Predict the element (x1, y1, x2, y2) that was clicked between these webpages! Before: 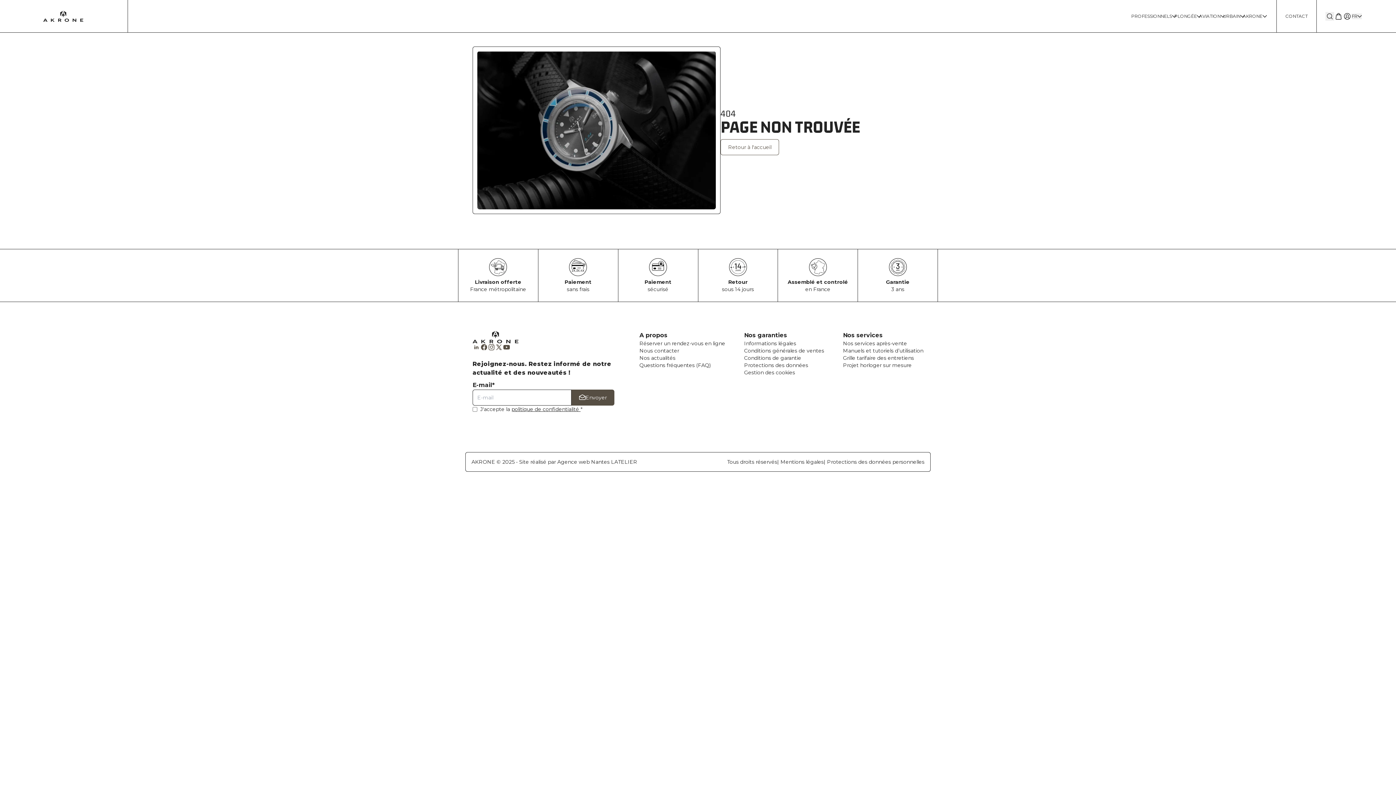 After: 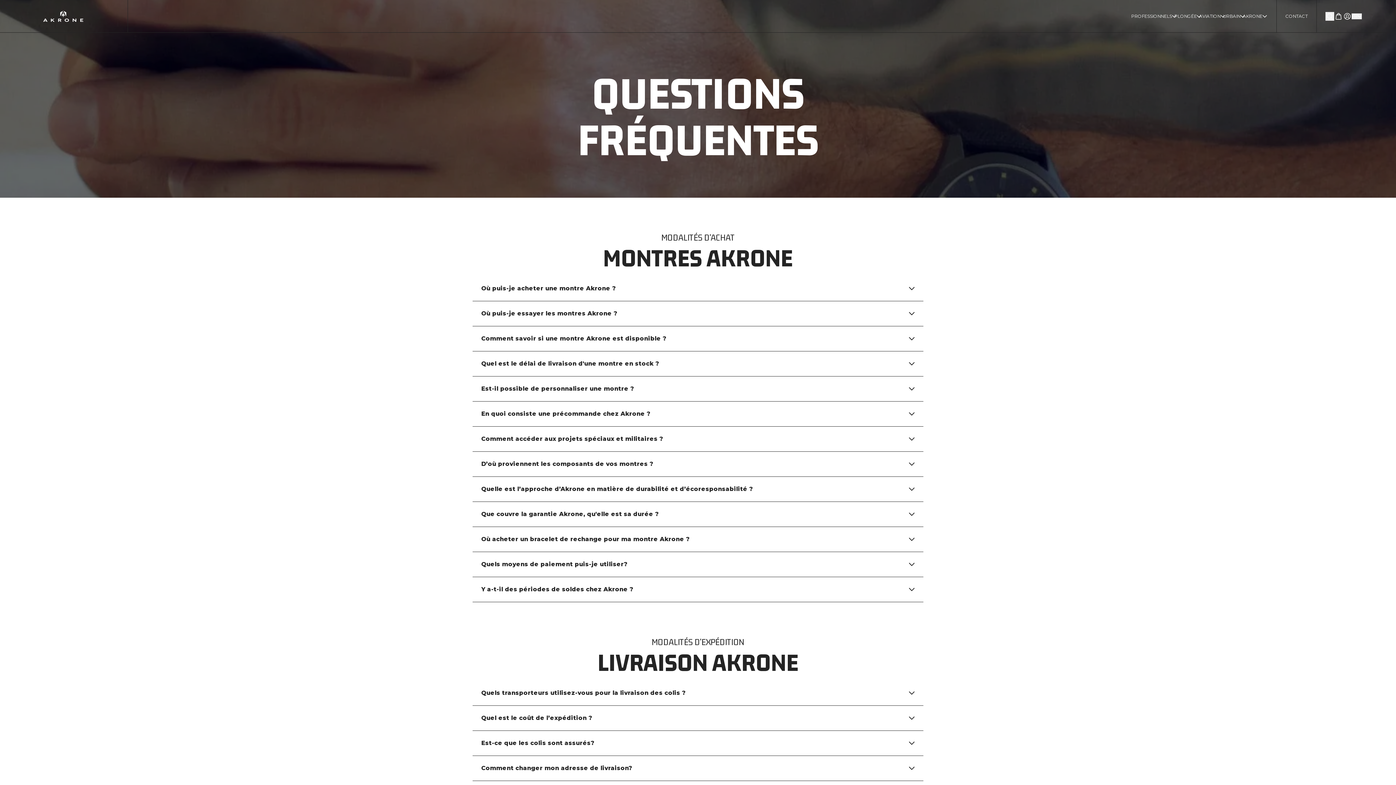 Action: label: Questions fréquentes (FAQ) bbox: (639, 361, 725, 369)